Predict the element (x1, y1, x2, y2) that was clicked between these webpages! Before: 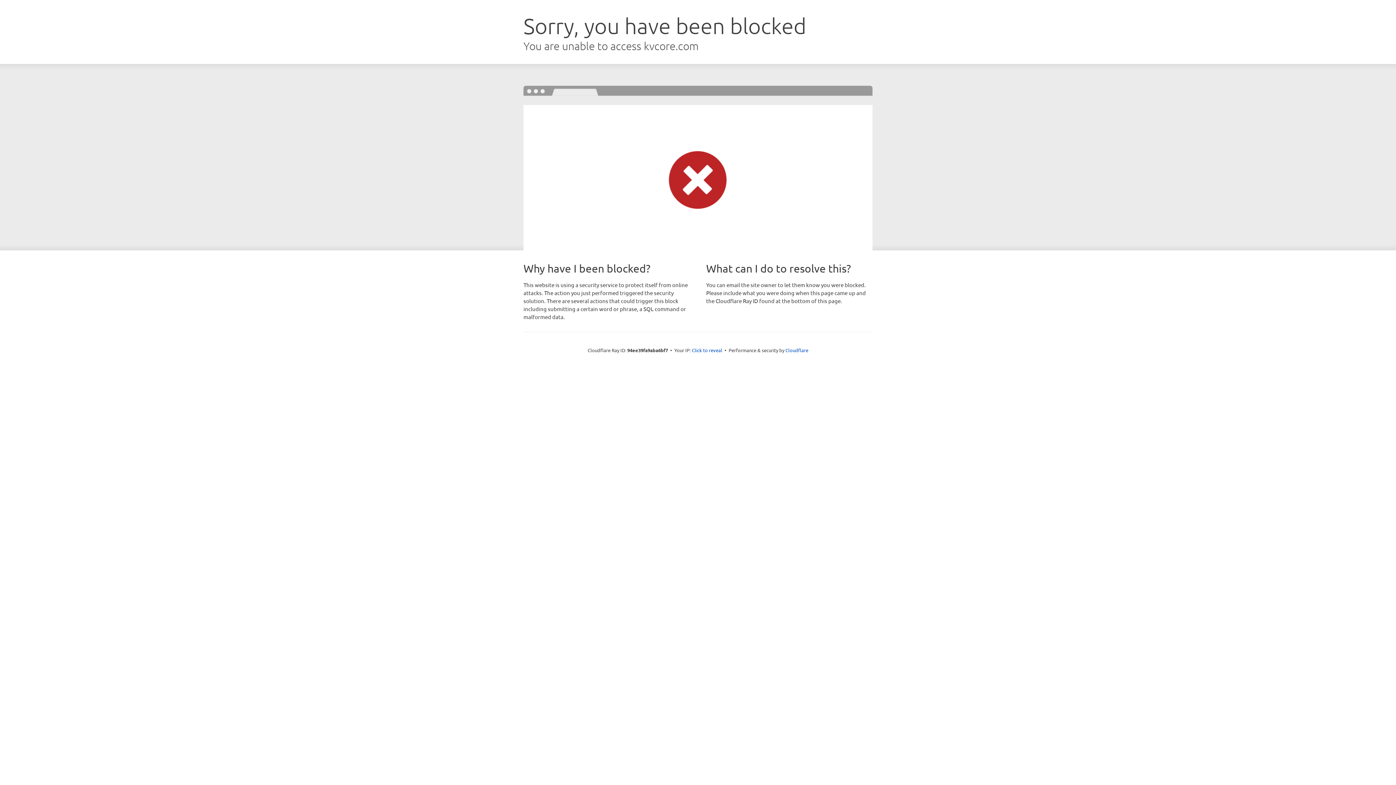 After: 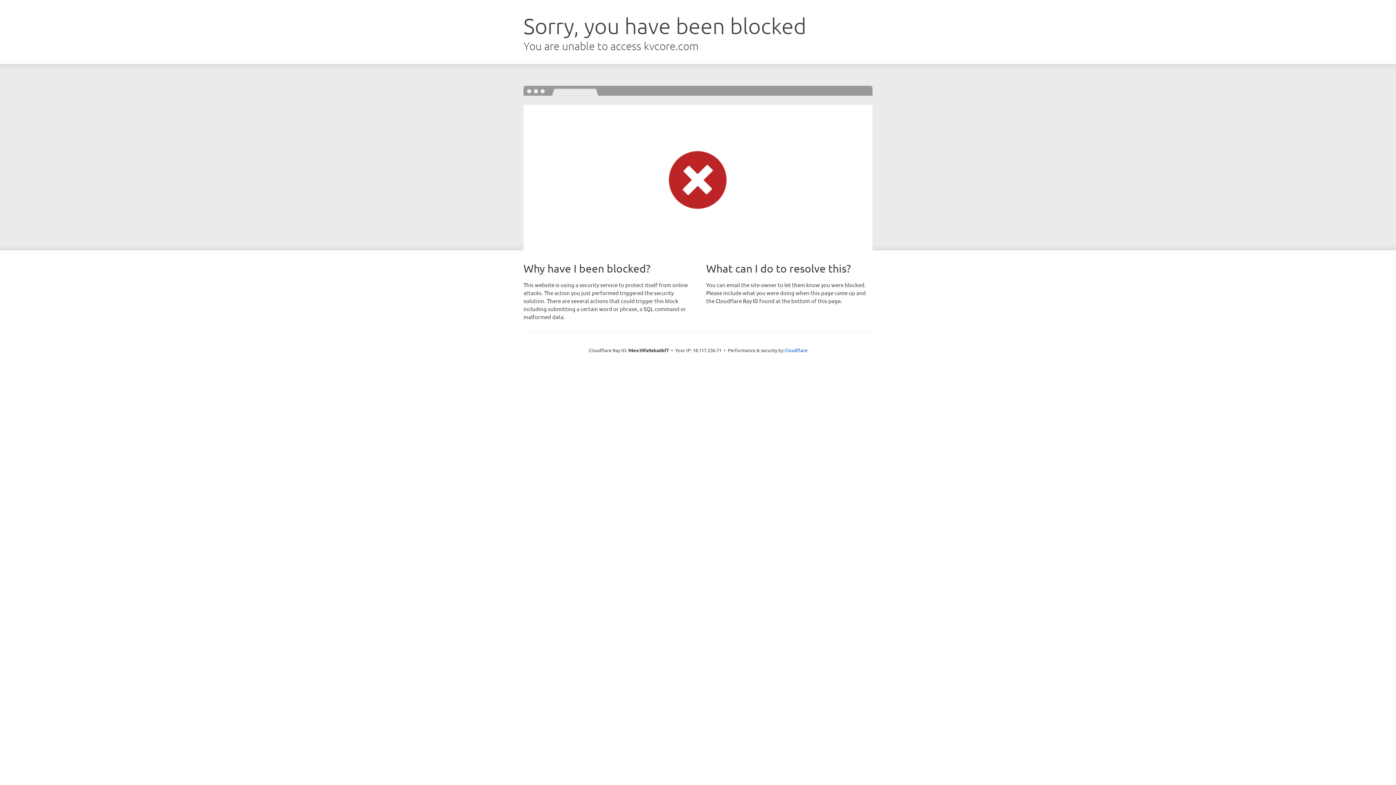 Action: label: Click to reveal bbox: (692, 346, 722, 353)